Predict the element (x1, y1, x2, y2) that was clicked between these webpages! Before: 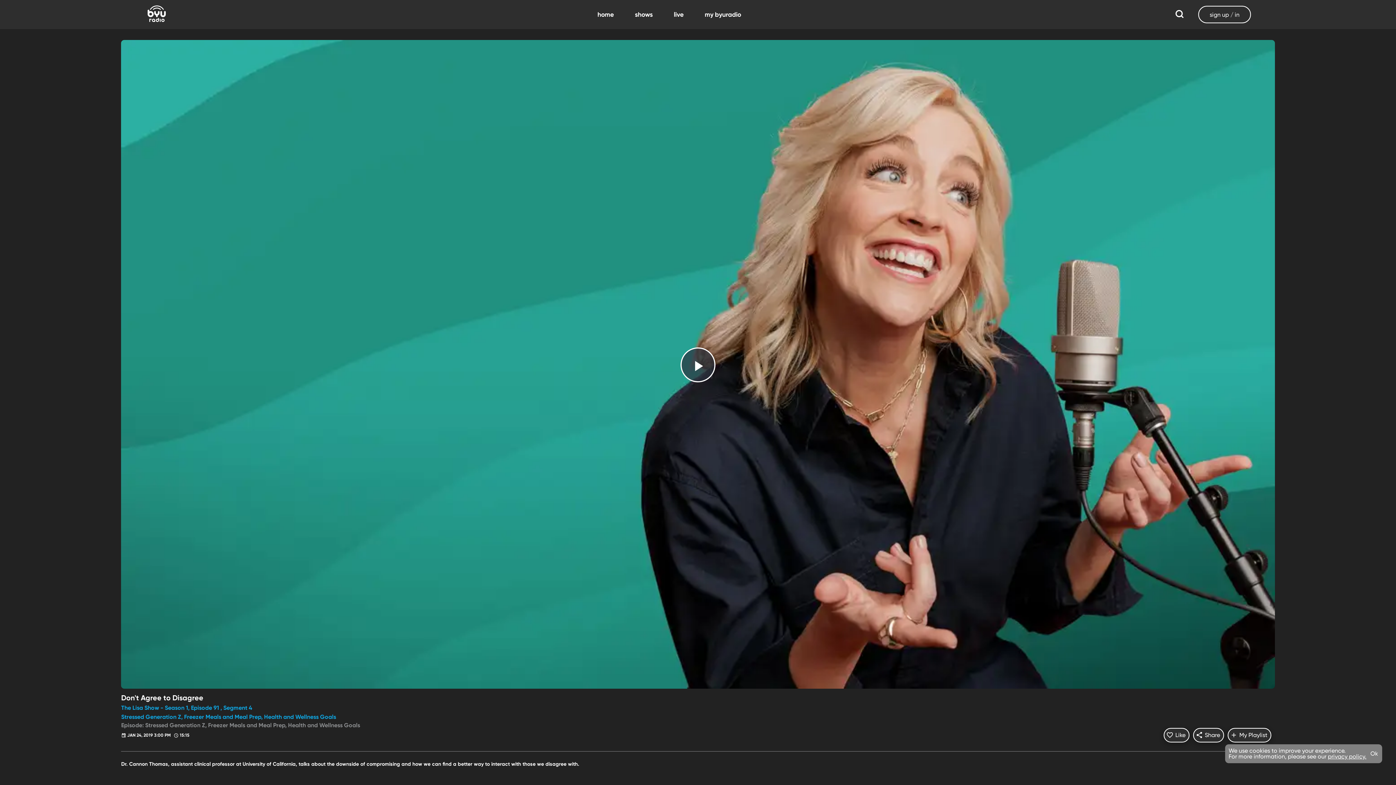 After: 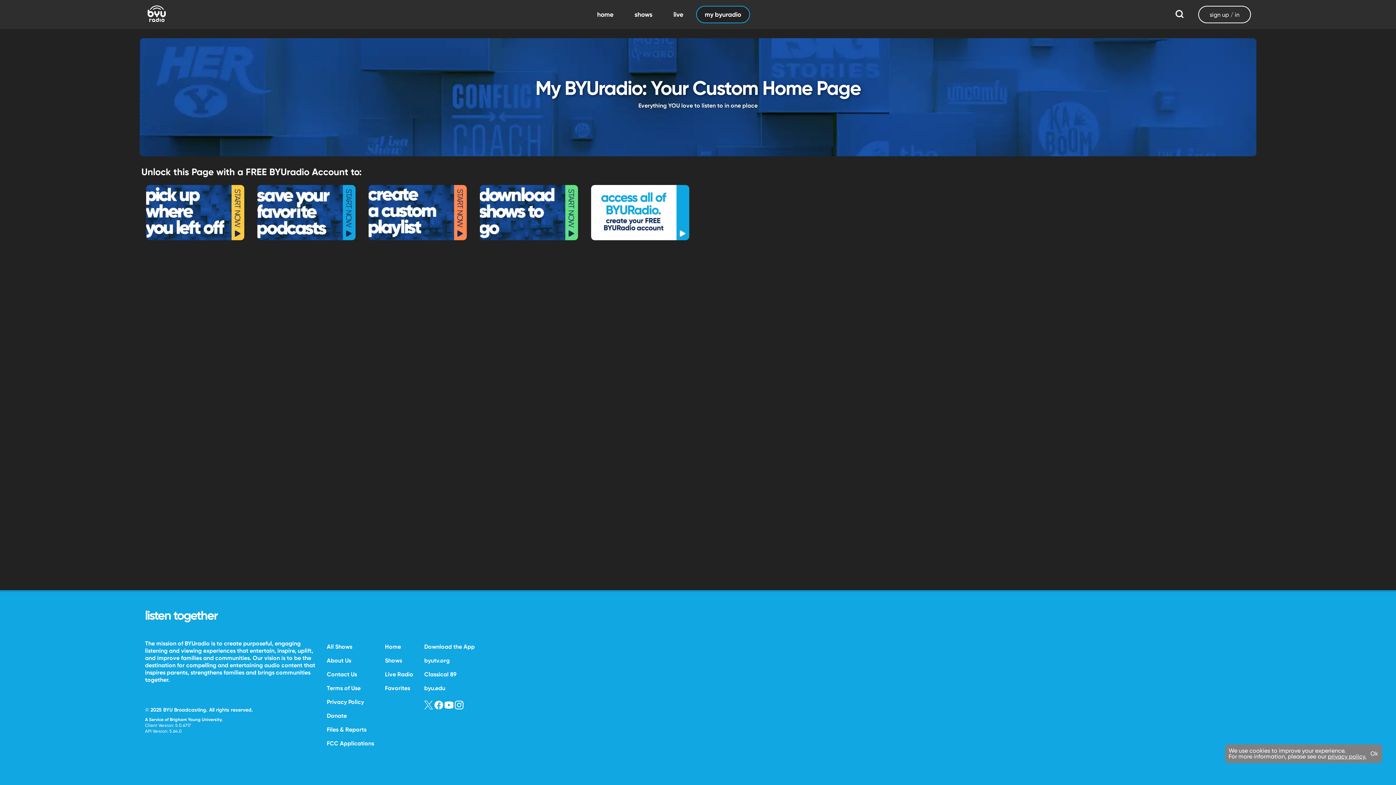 Action: bbox: (696, 5, 749, 23) label: my byuradio